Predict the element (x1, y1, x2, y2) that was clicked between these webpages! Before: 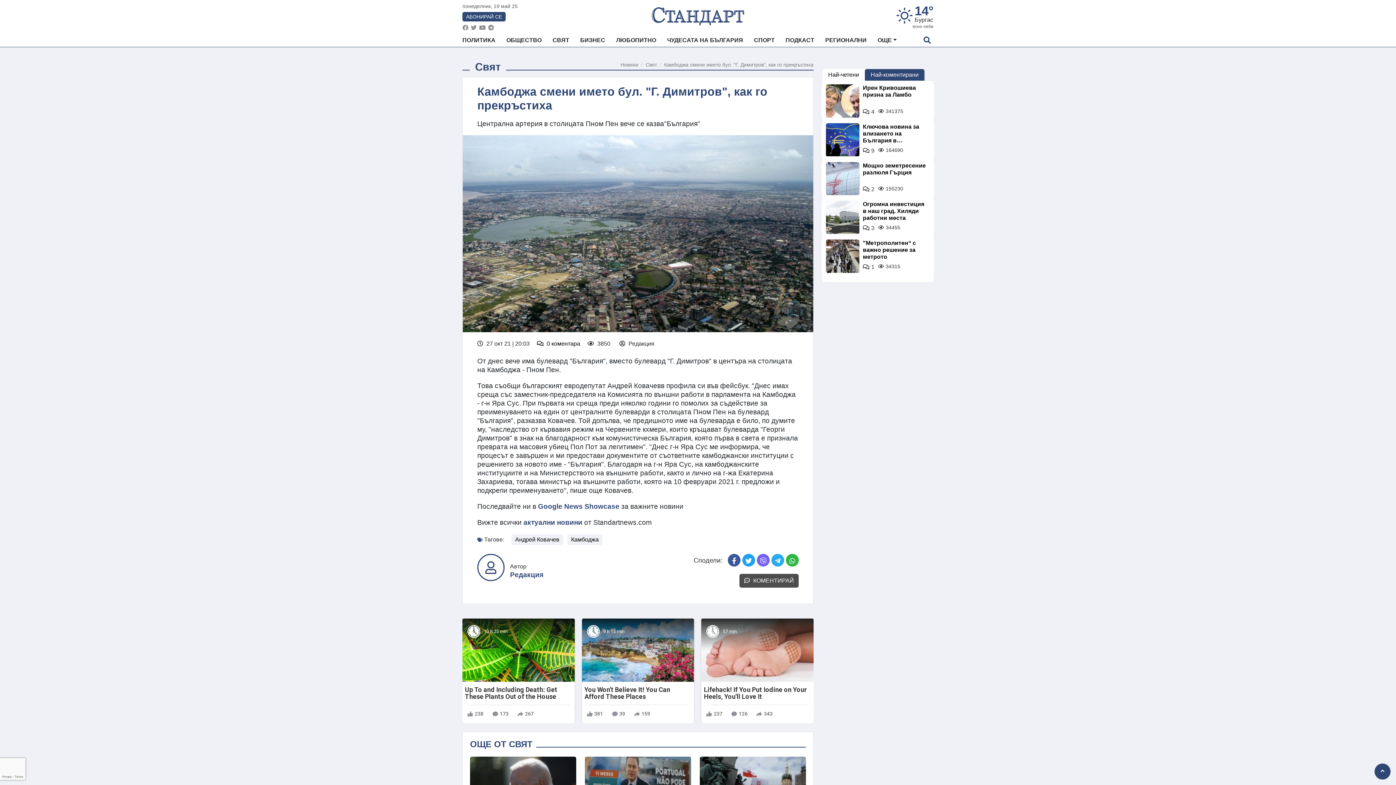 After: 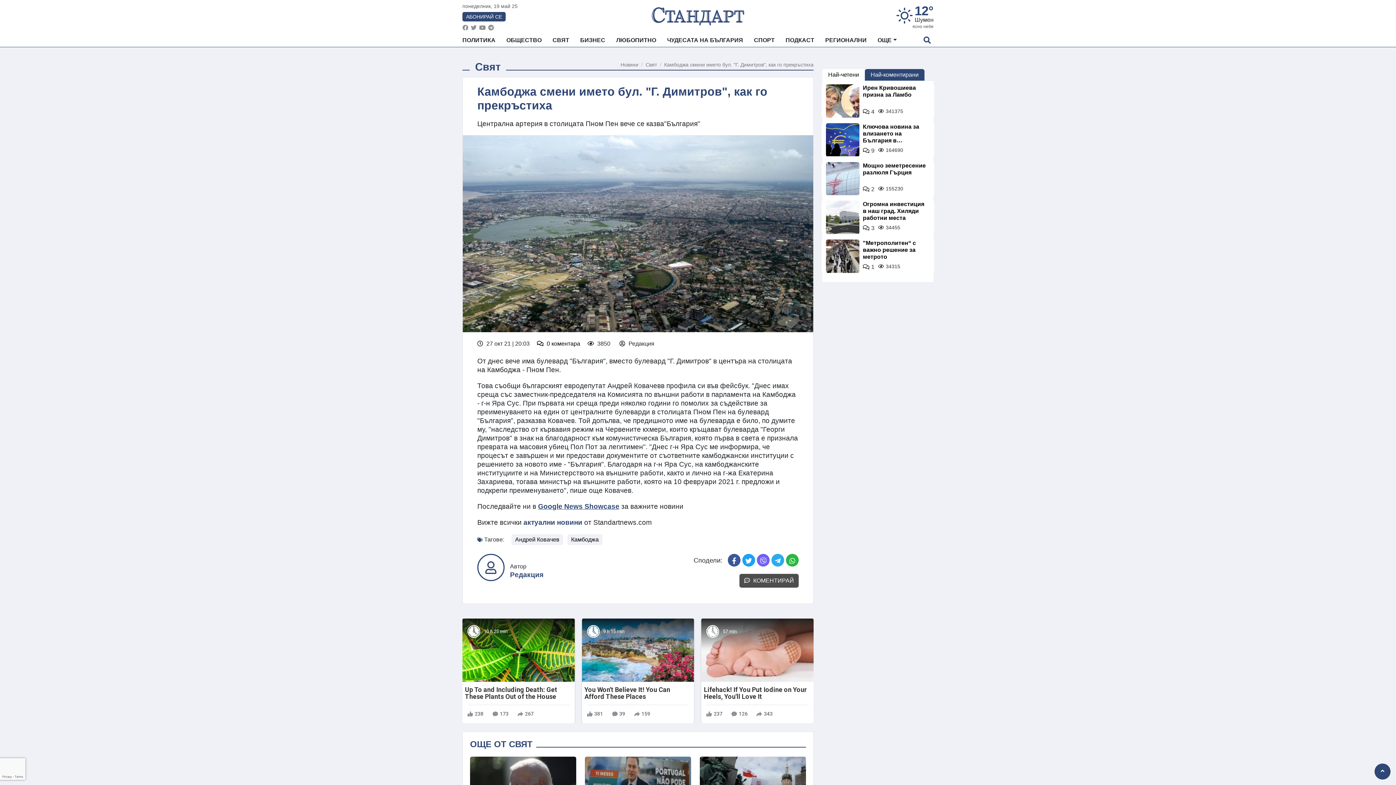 Action: label: Google News Showcase bbox: (538, 503, 619, 510)